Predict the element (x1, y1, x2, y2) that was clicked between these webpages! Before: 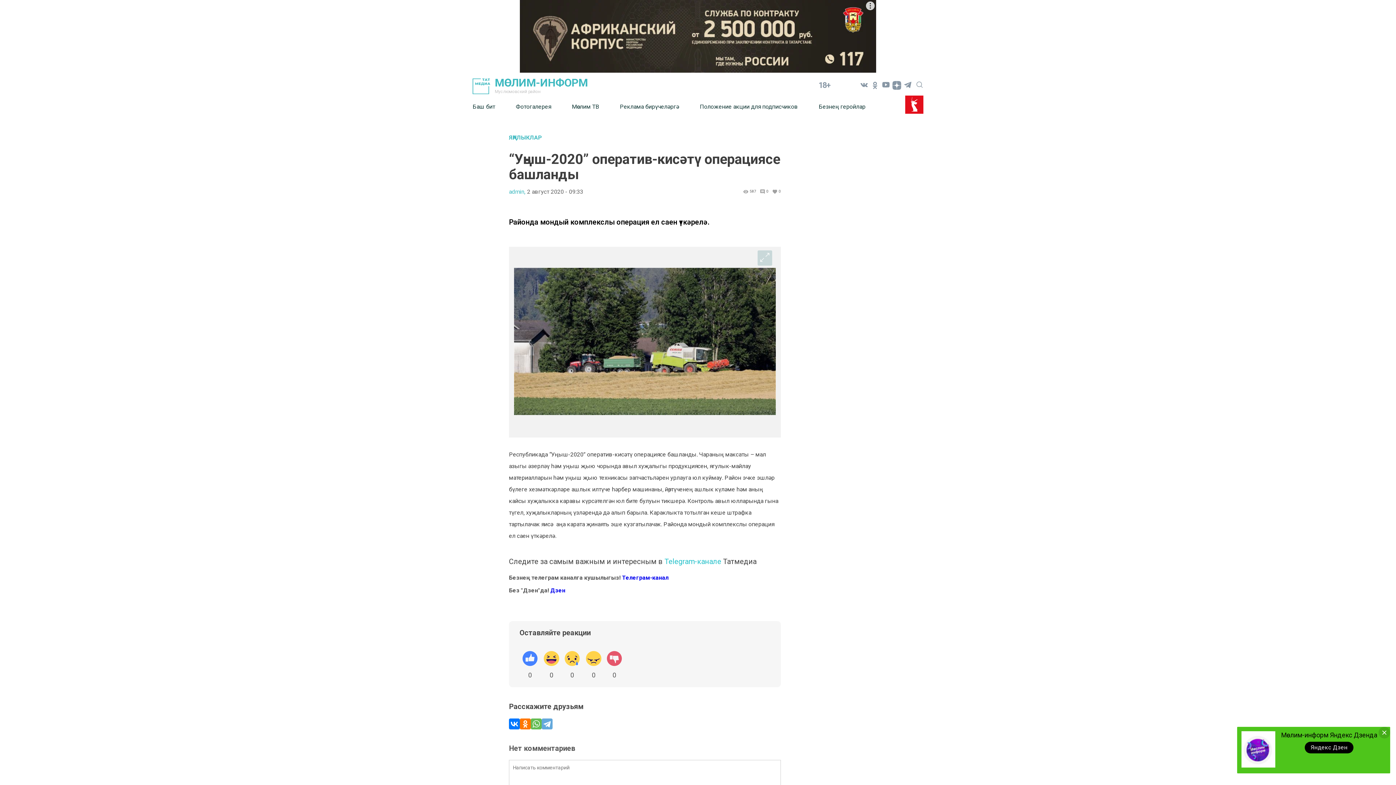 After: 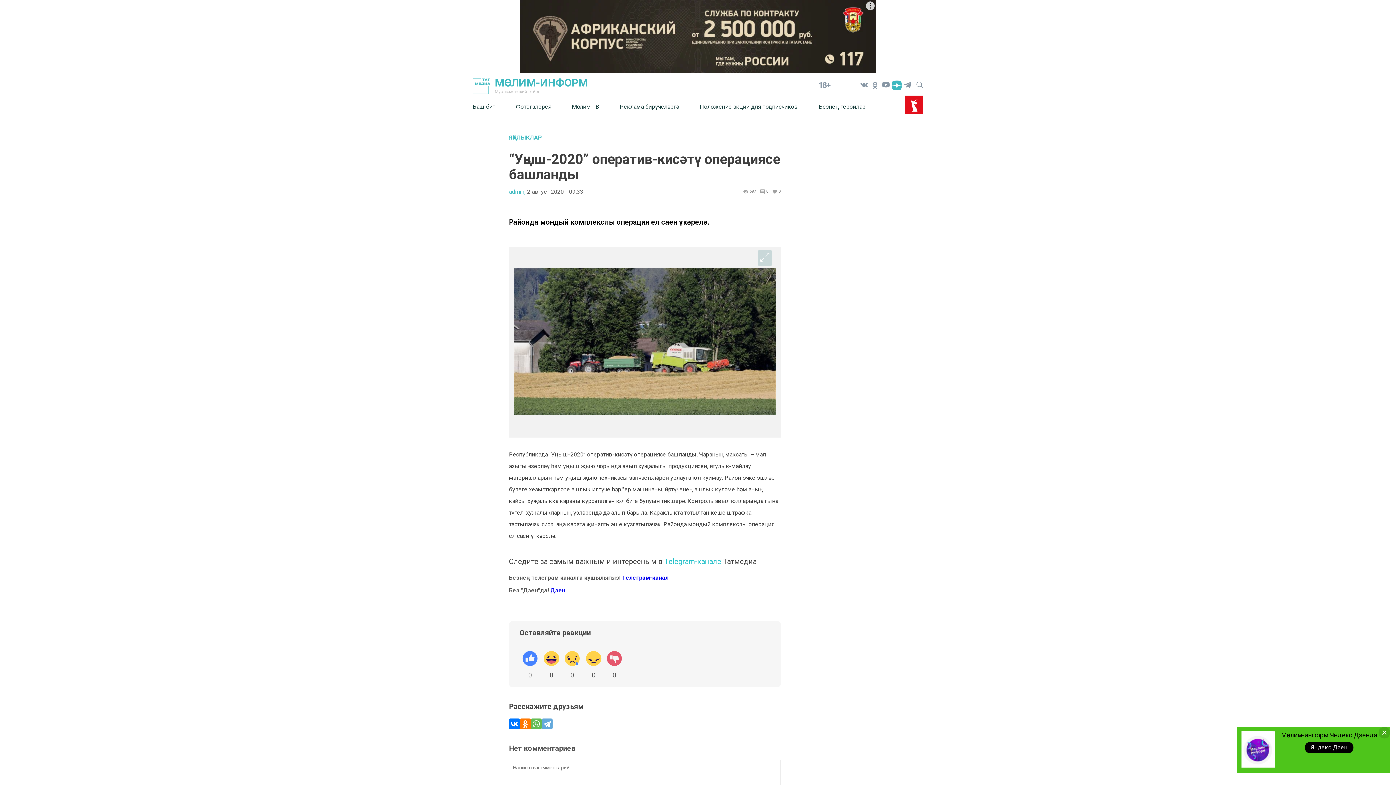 Action: bbox: (891, 79, 902, 90)